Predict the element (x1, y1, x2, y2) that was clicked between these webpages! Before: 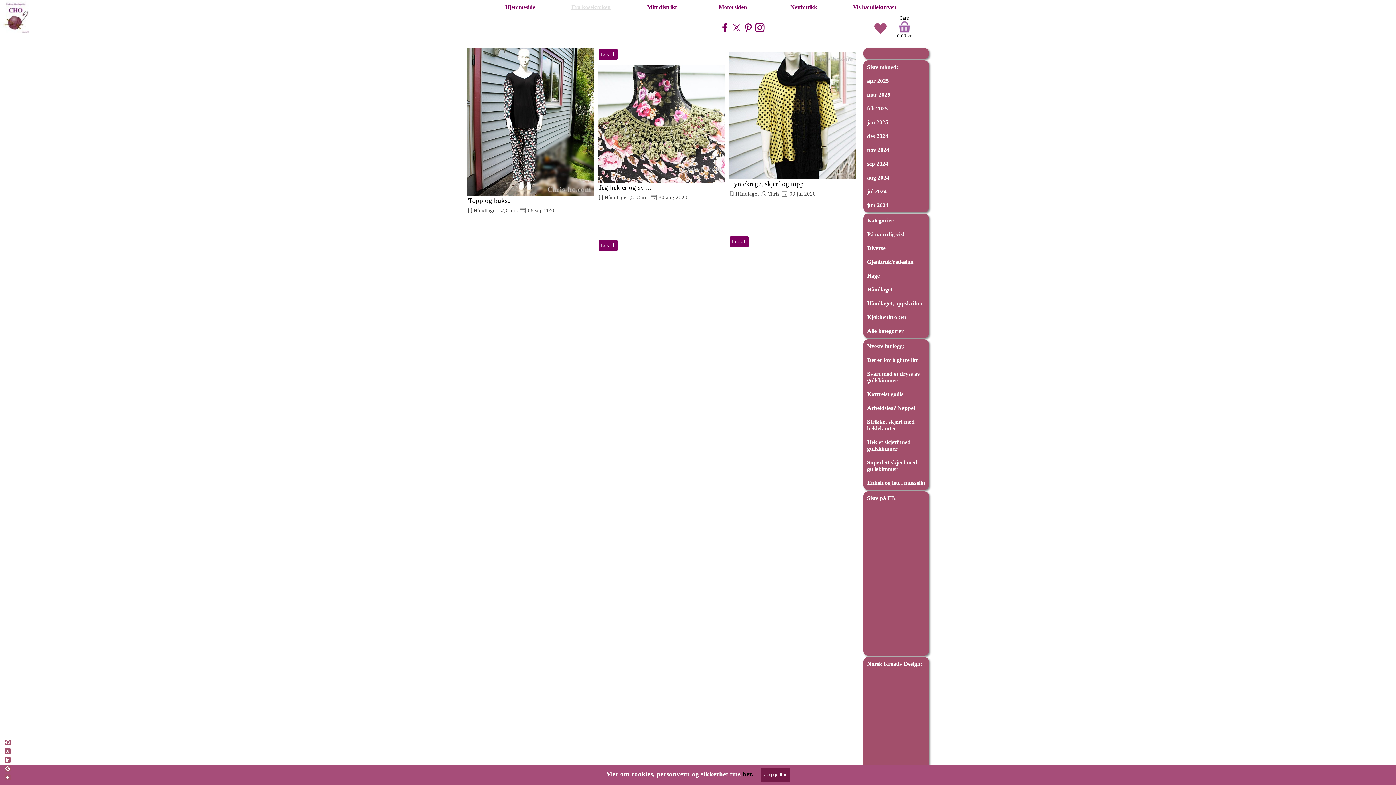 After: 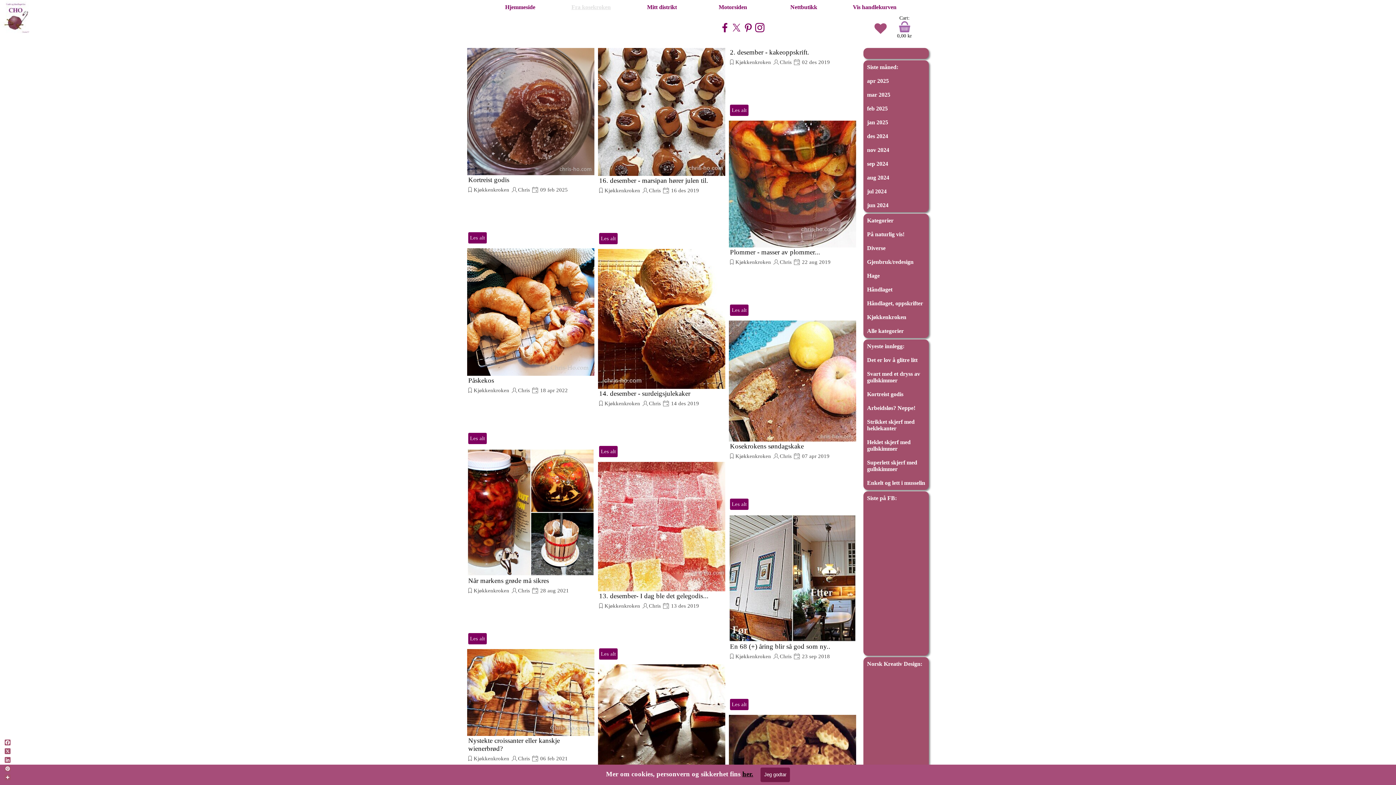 Action: bbox: (867, 314, 906, 320) label: Kjøkkenkroken